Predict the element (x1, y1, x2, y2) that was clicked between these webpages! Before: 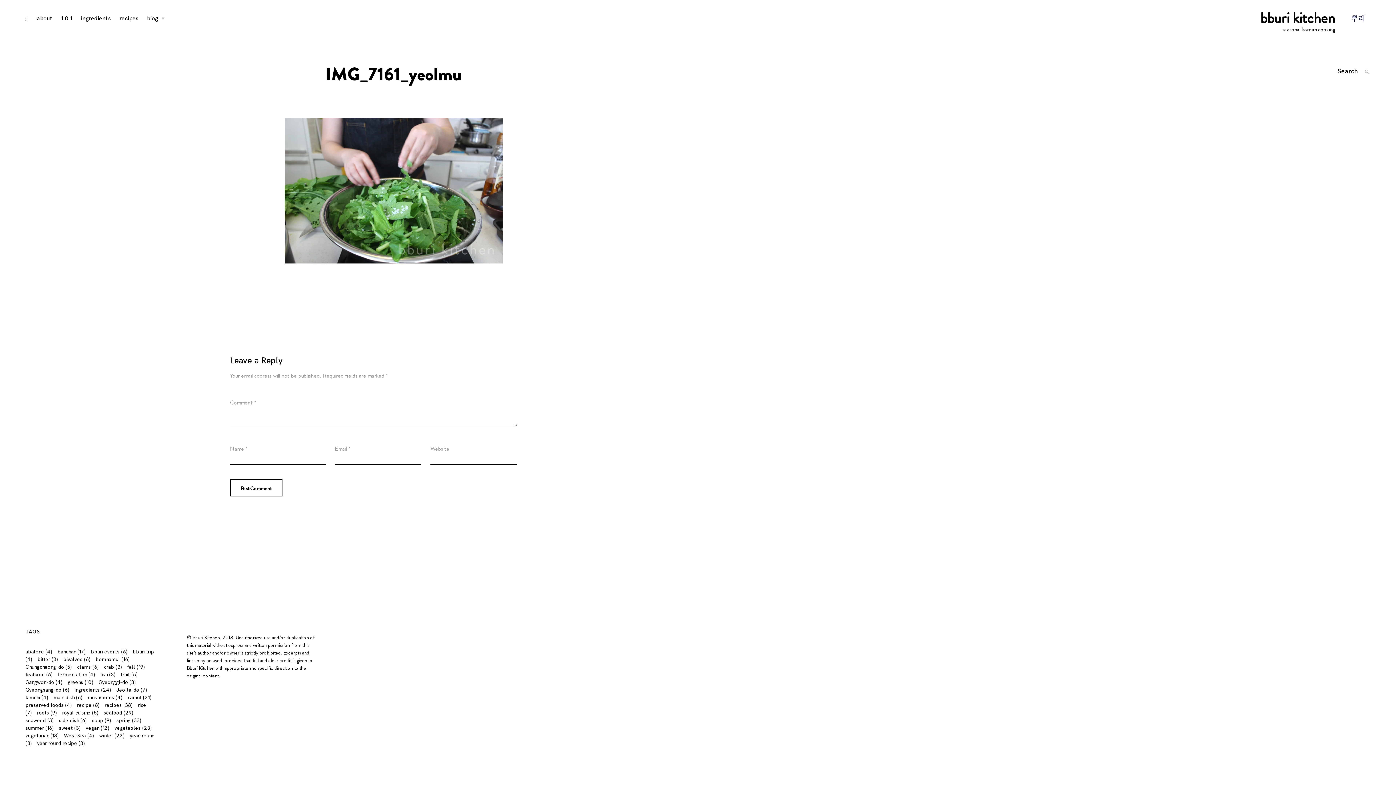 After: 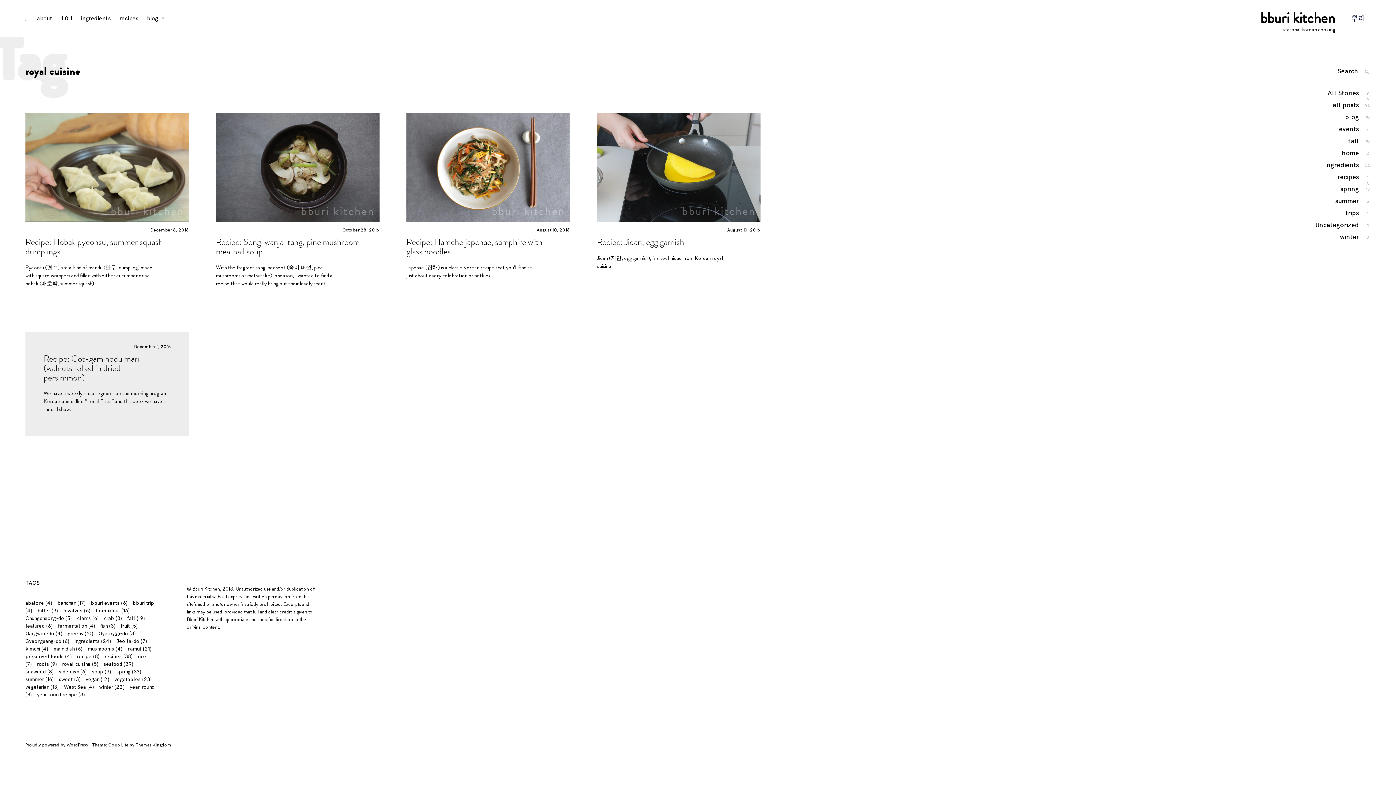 Action: bbox: (62, 710, 98, 716) label: royal cuisine (5 items)